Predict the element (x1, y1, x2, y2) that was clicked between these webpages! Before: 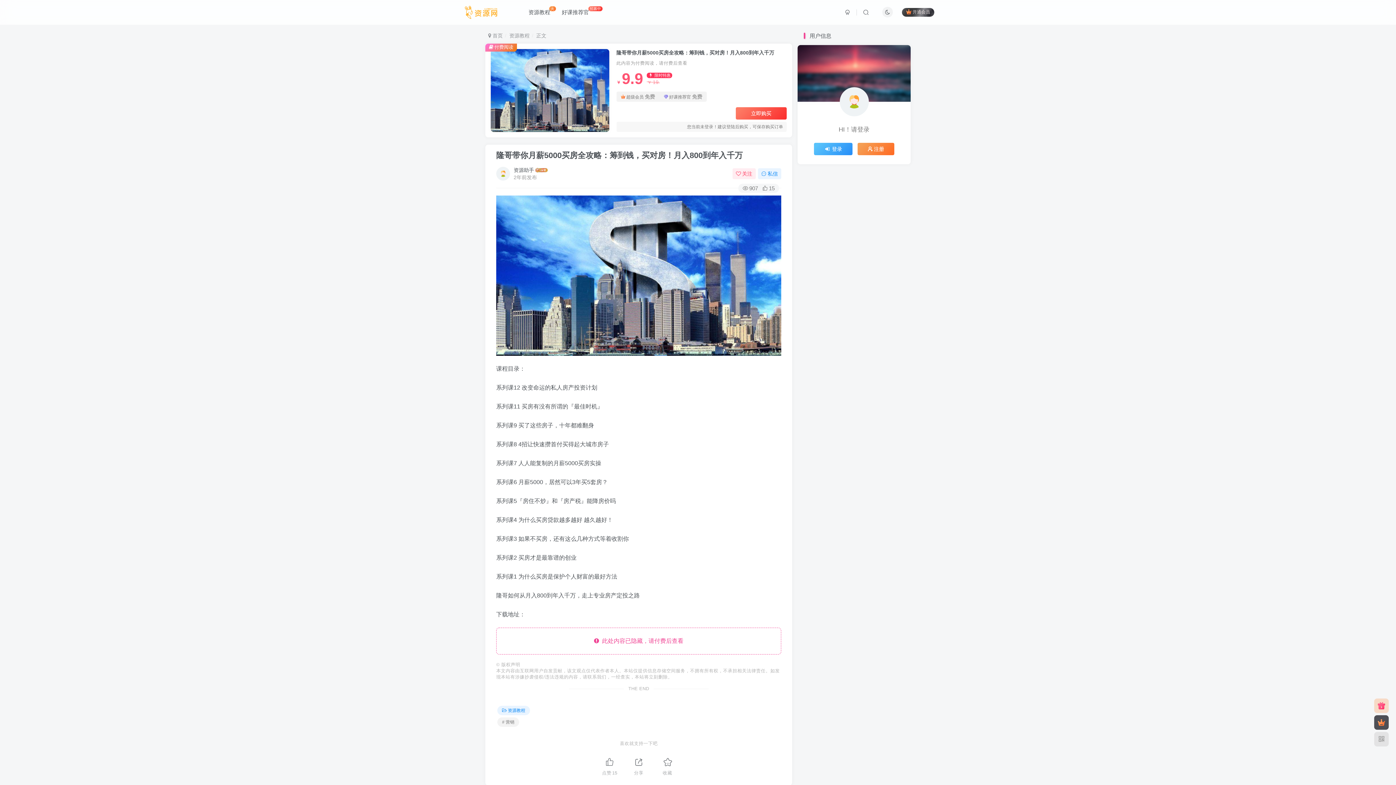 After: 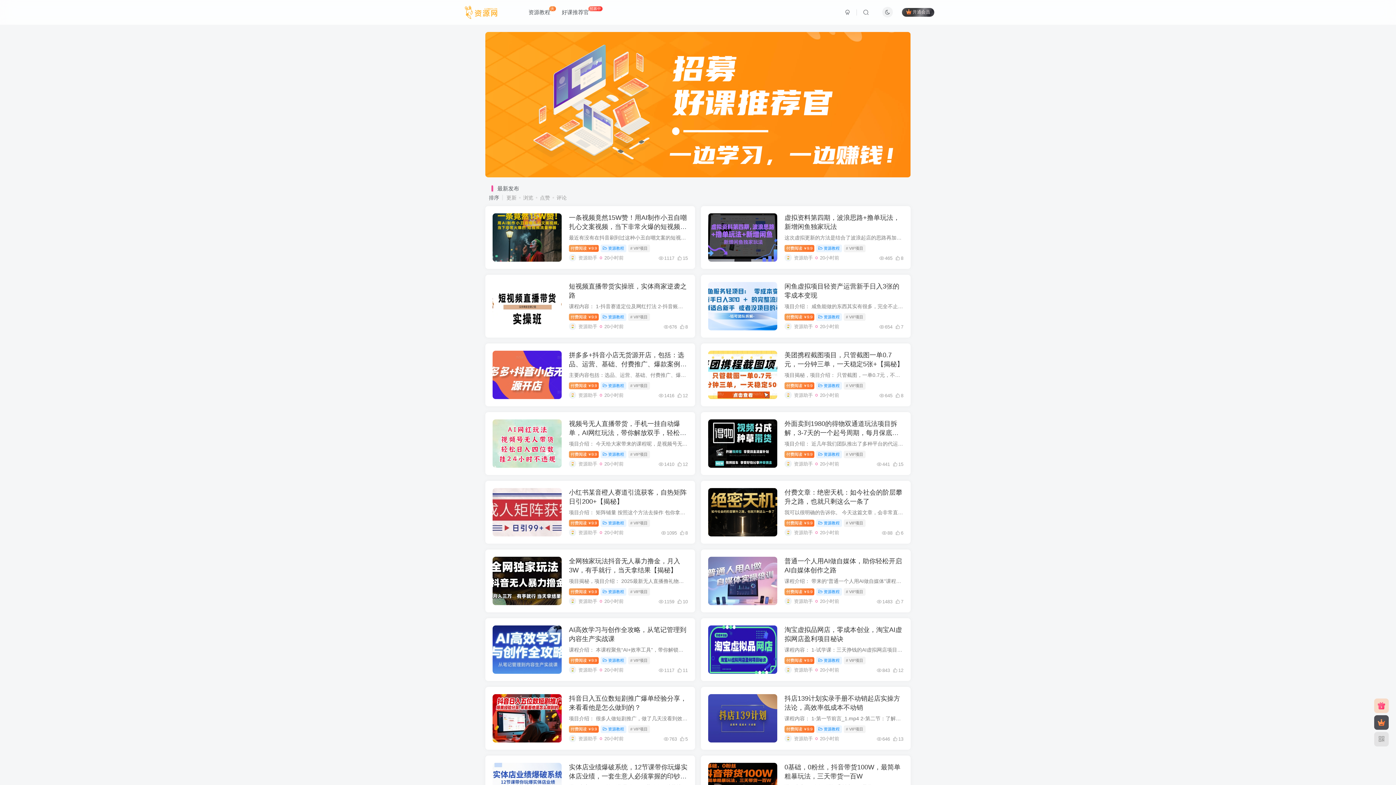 Action: label:  首页 bbox: (488, 32, 502, 38)